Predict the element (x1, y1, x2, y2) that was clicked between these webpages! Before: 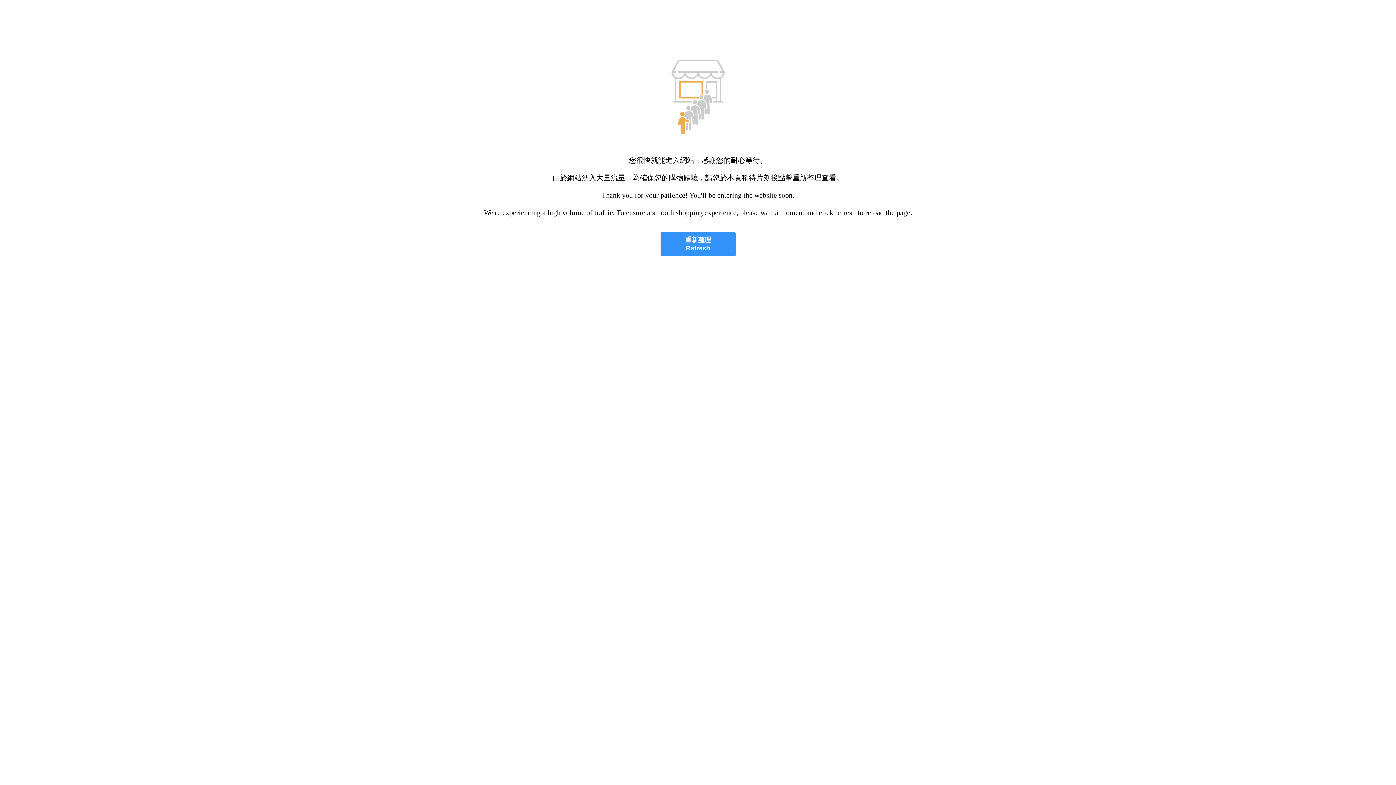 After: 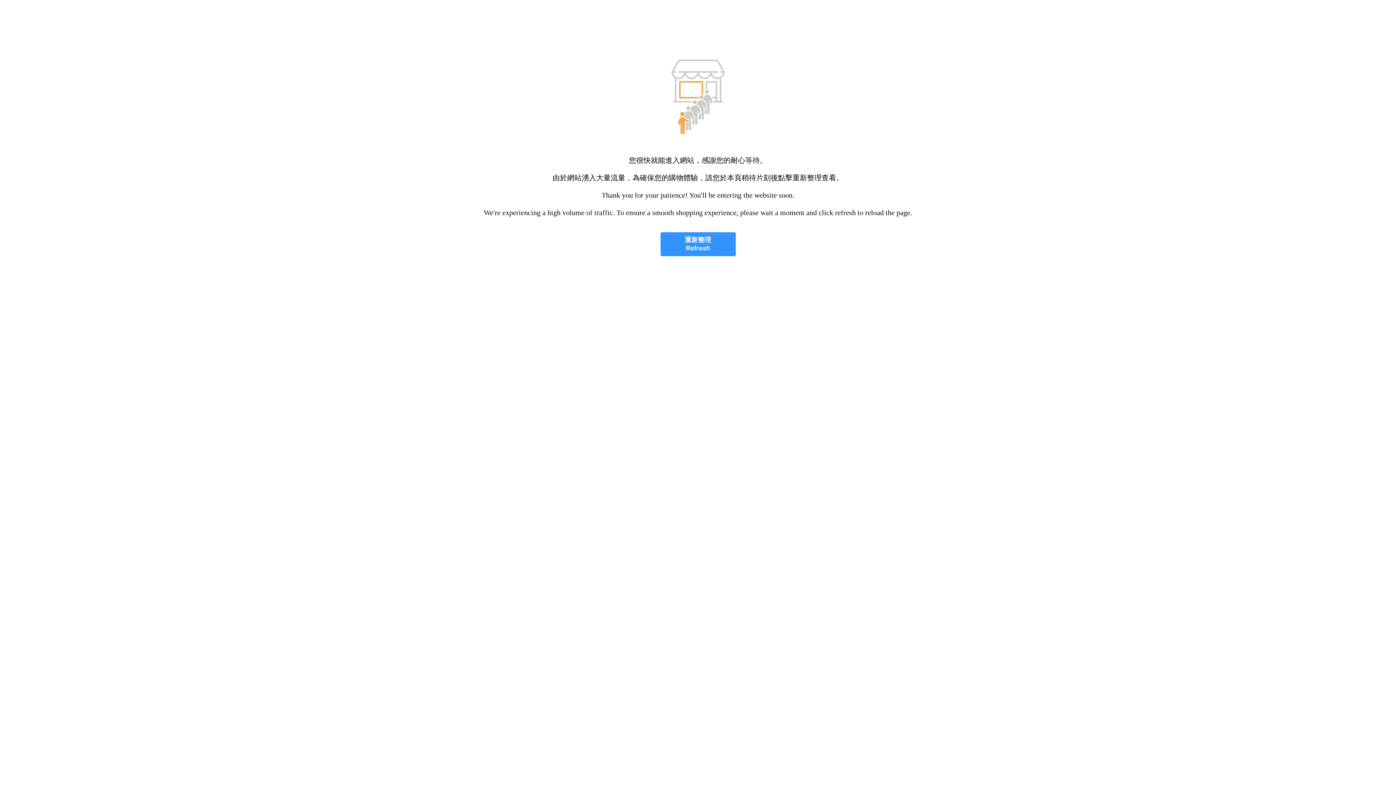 Action: label: 重新整理
Refresh bbox: (660, 232, 735, 256)